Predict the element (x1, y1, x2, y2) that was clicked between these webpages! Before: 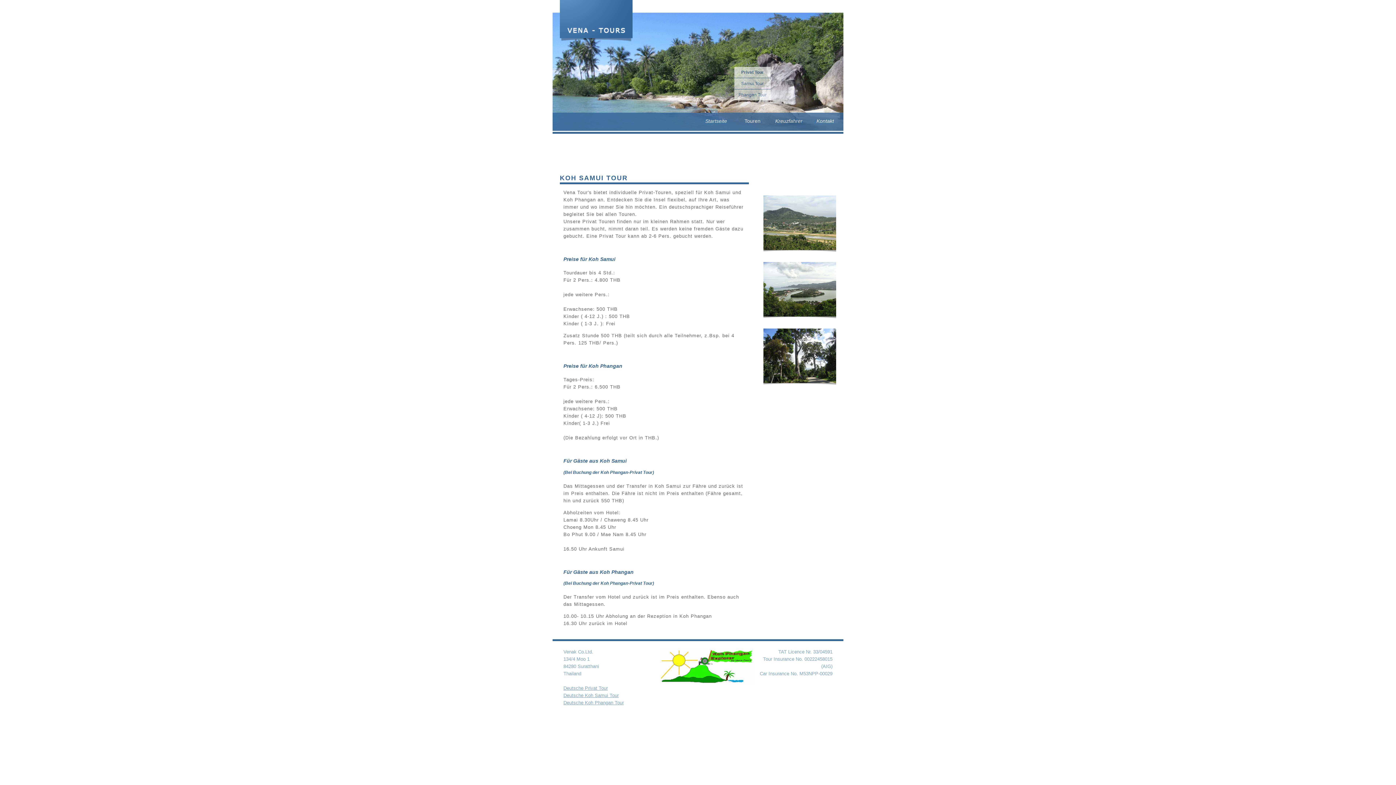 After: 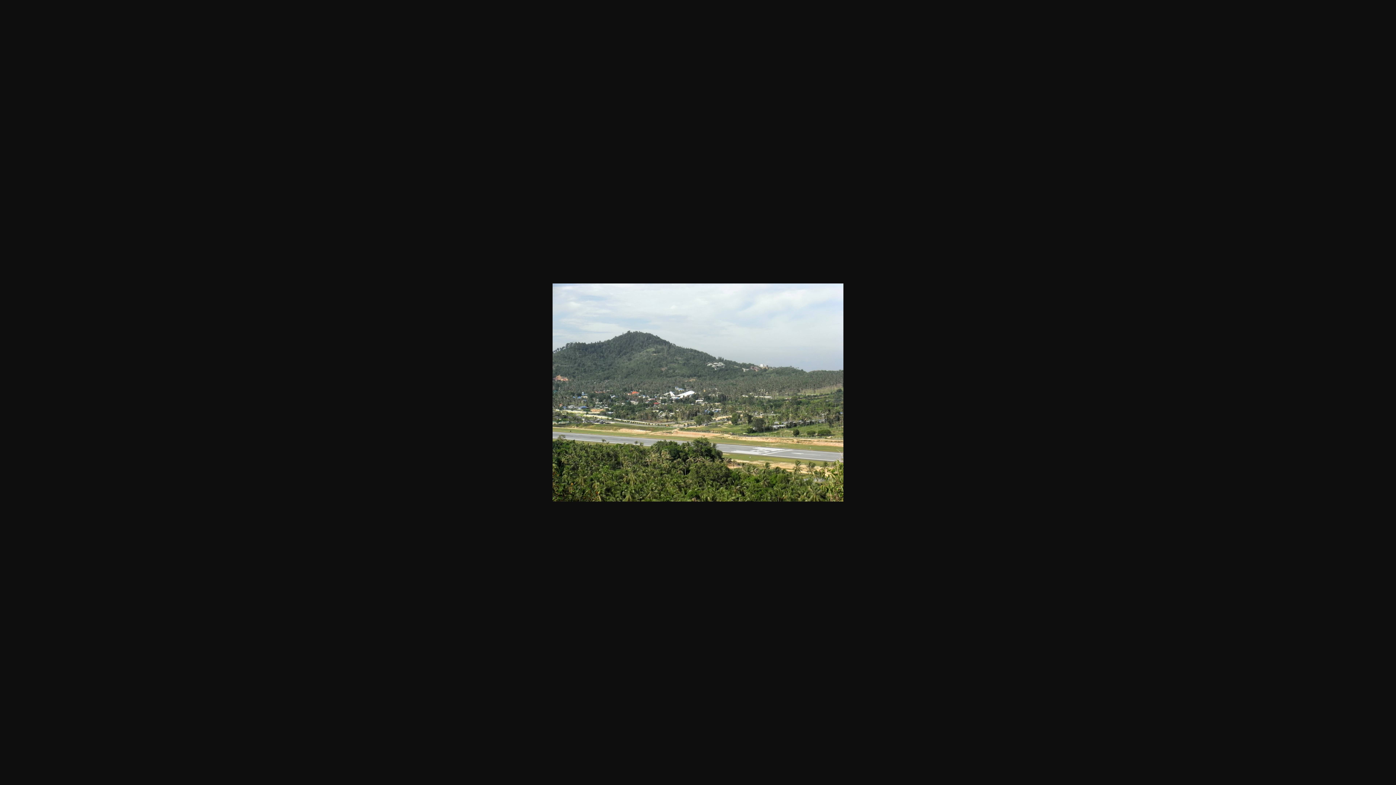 Action: bbox: (763, 245, 836, 251)